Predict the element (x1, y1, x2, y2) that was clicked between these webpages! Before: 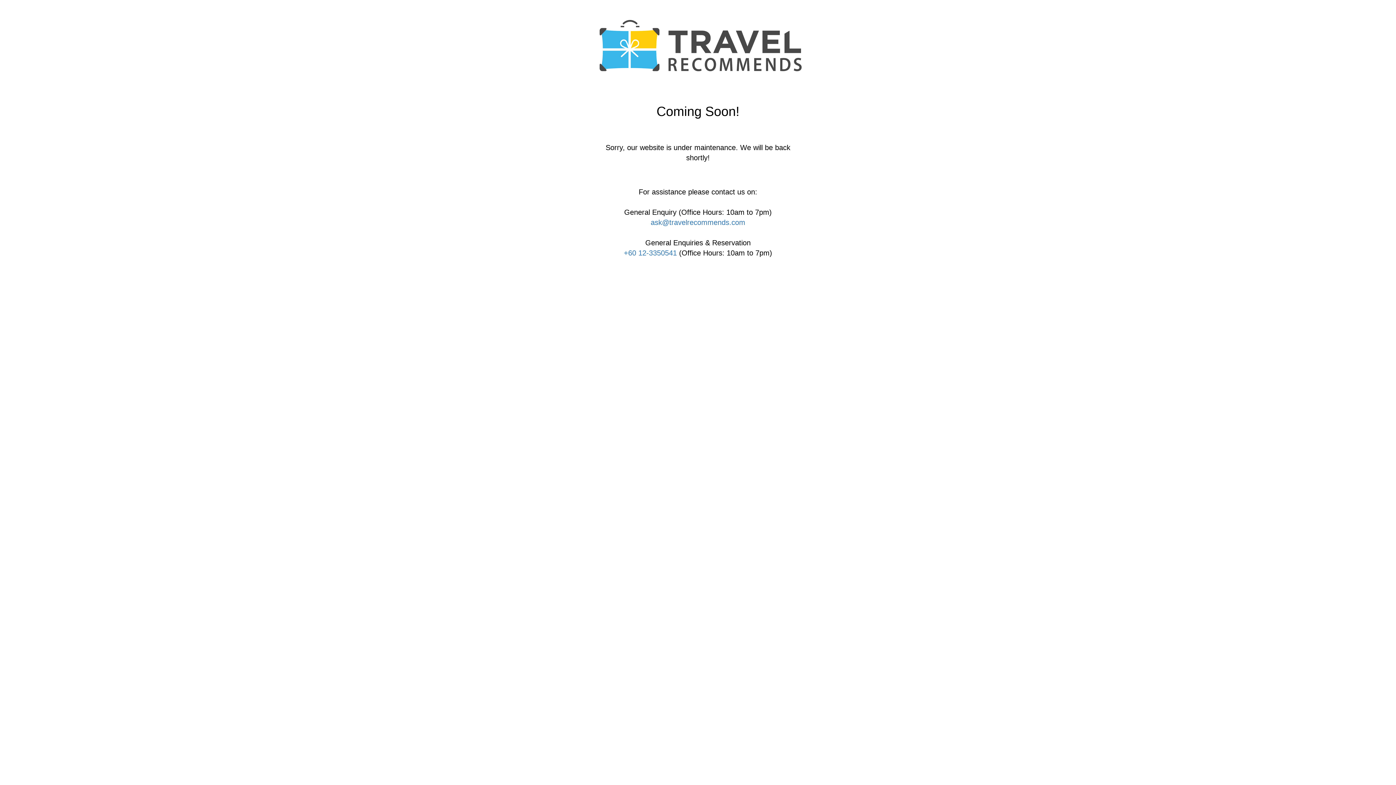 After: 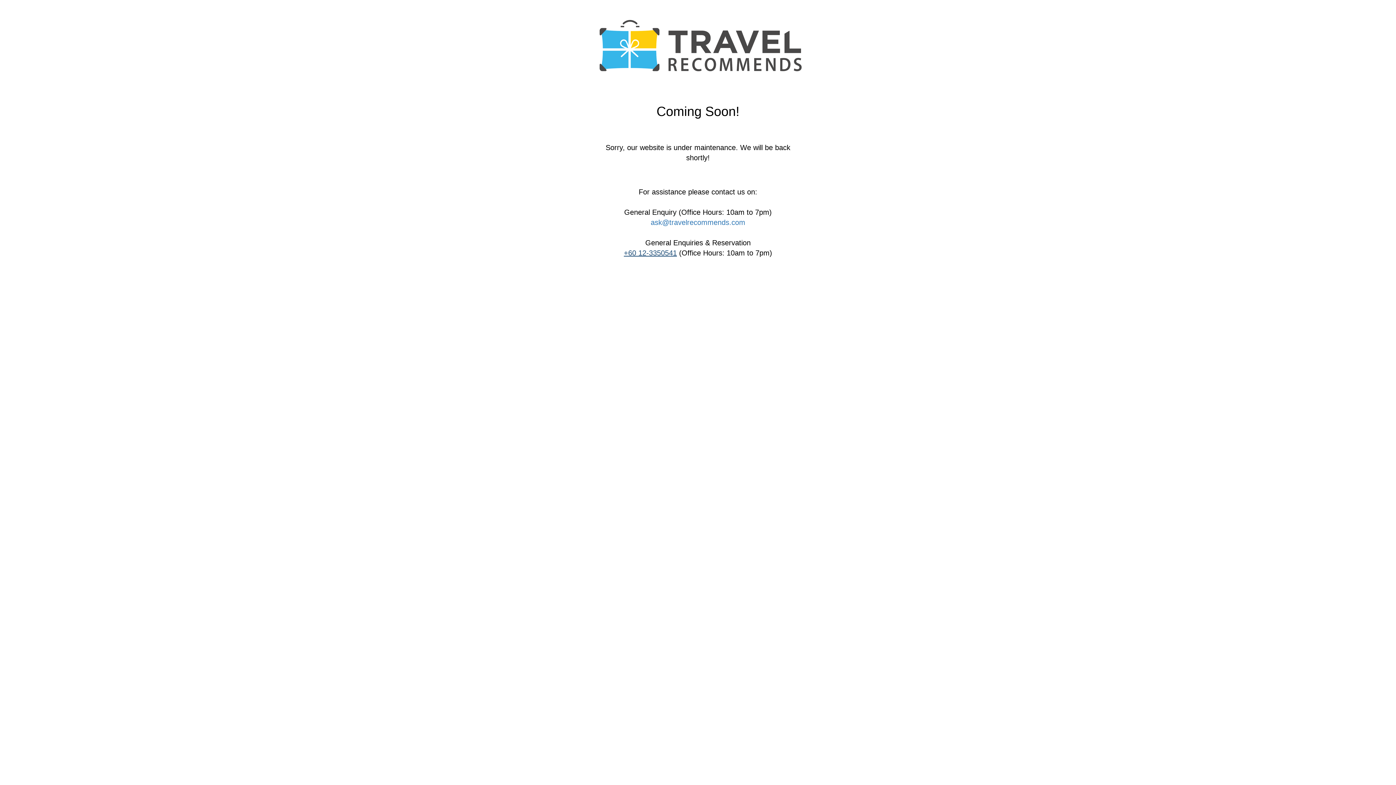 Action: label: +60 12-3350541 bbox: (624, 249, 677, 257)